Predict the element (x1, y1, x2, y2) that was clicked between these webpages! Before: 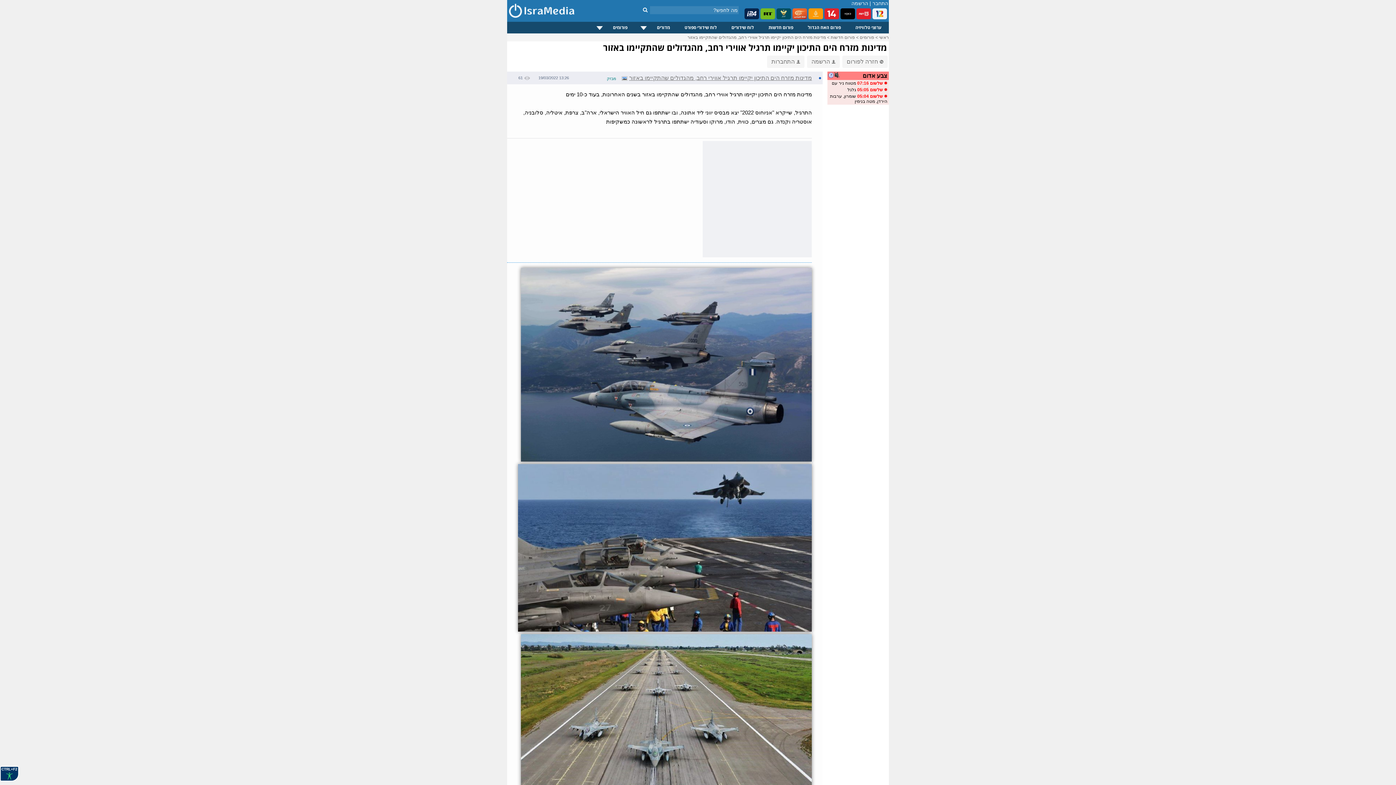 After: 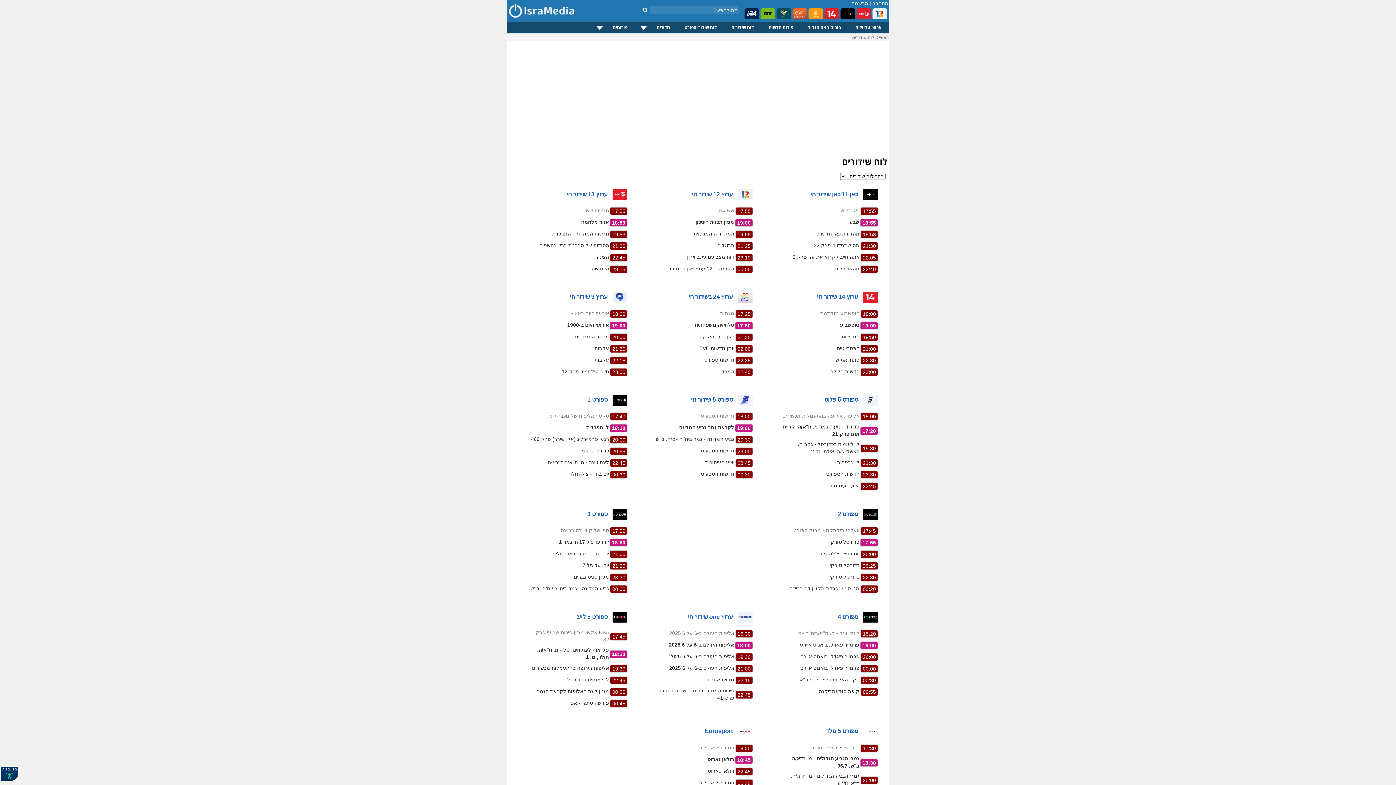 Action: label: לוח שידורים bbox: (724, 21, 761, 33)